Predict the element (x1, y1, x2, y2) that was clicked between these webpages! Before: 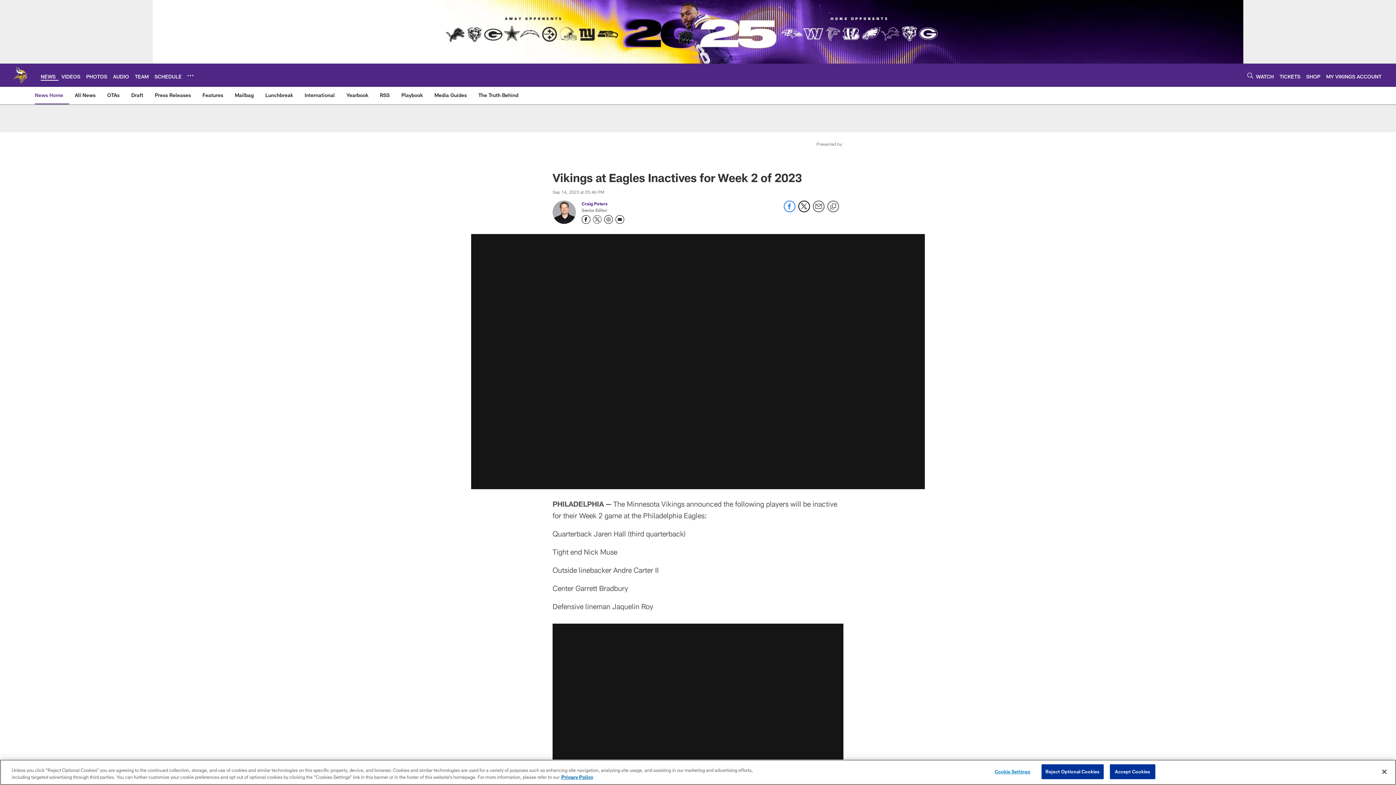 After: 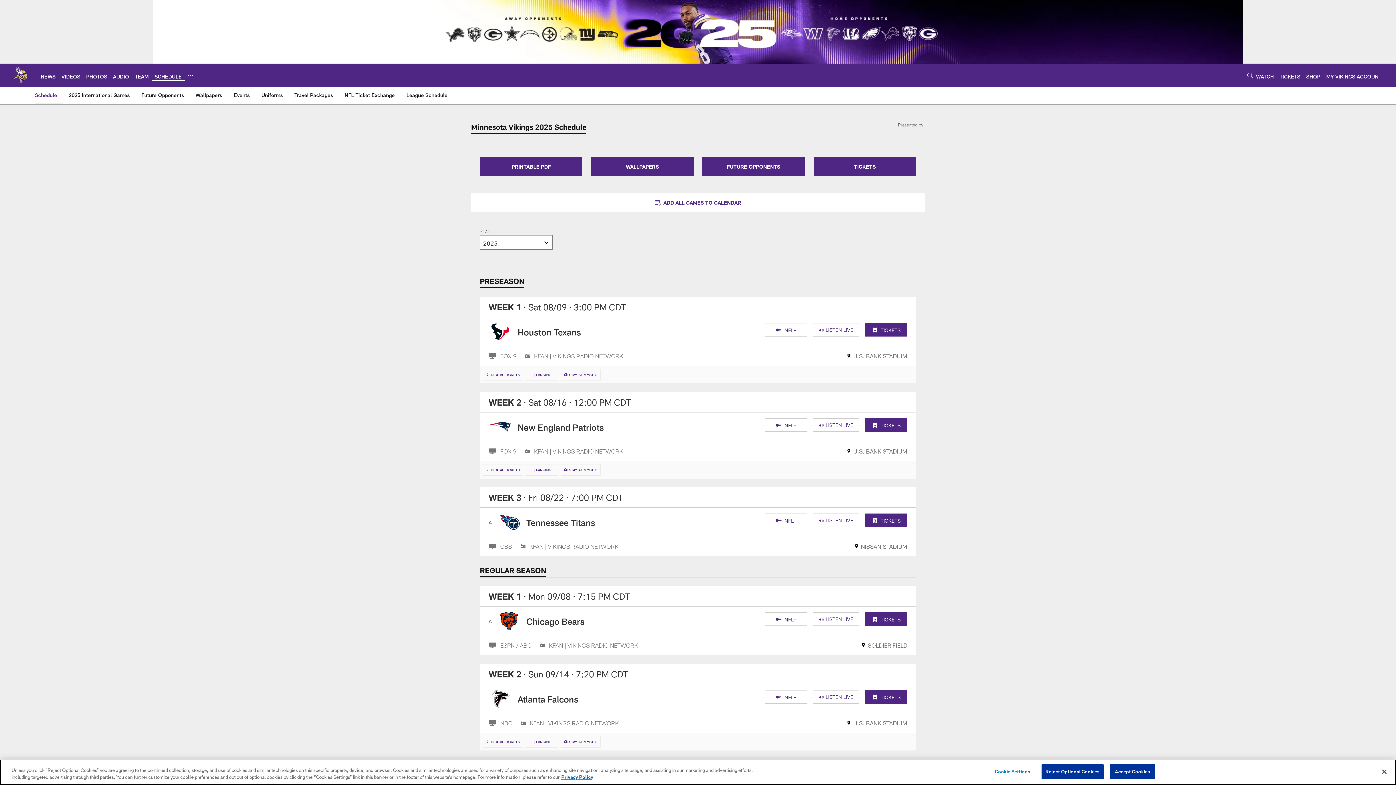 Action: bbox: (154, 73, 181, 79) label: SCHEDULE